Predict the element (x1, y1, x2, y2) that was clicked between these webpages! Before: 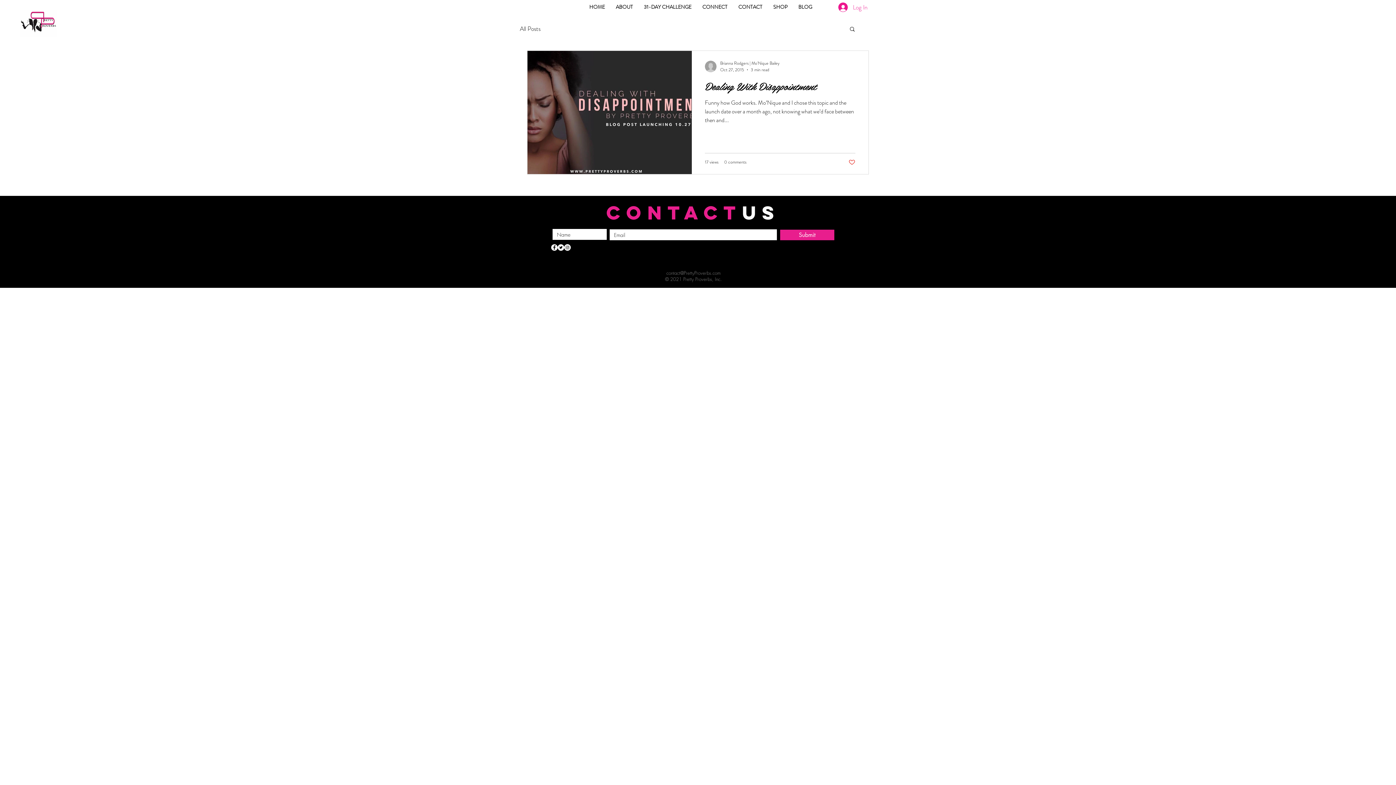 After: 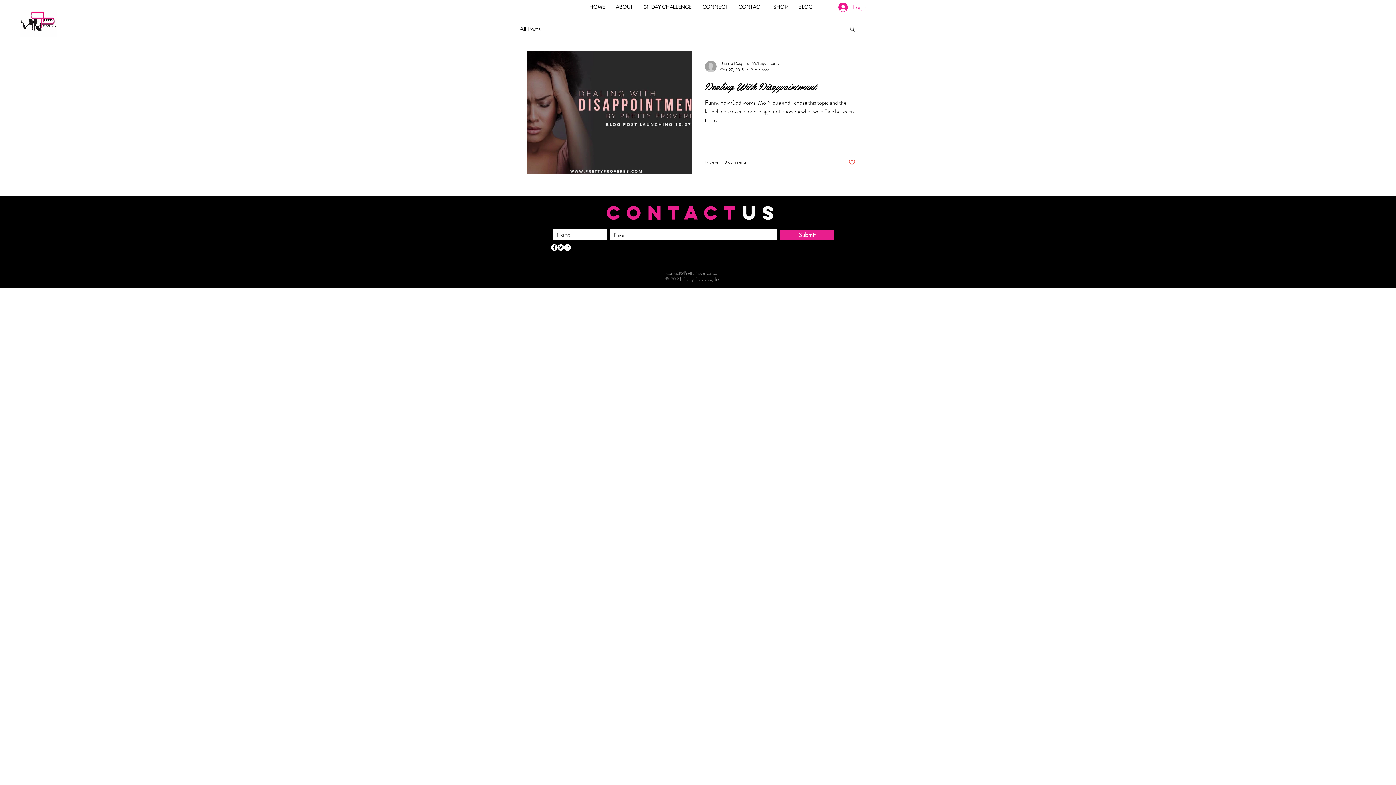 Action: bbox: (849, 25, 856, 33) label: Search